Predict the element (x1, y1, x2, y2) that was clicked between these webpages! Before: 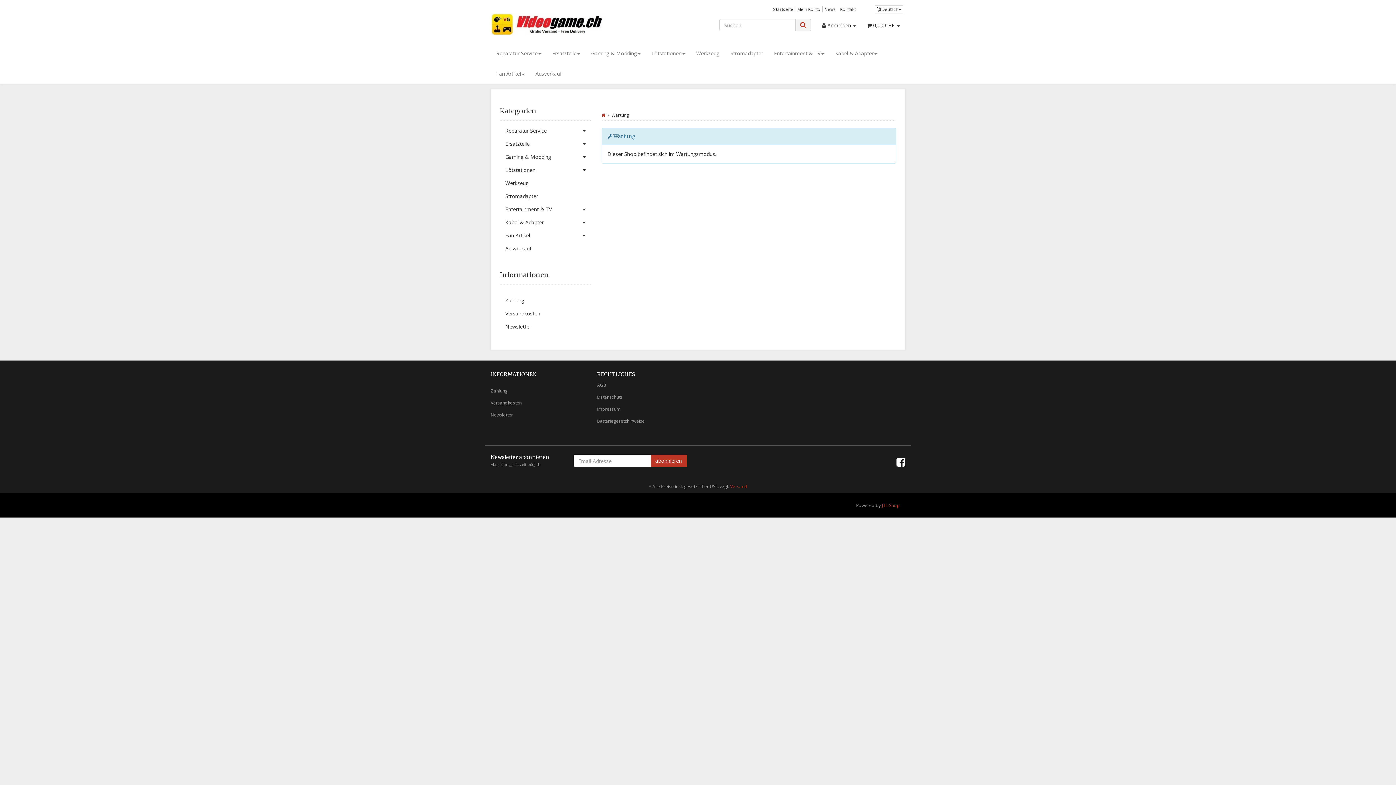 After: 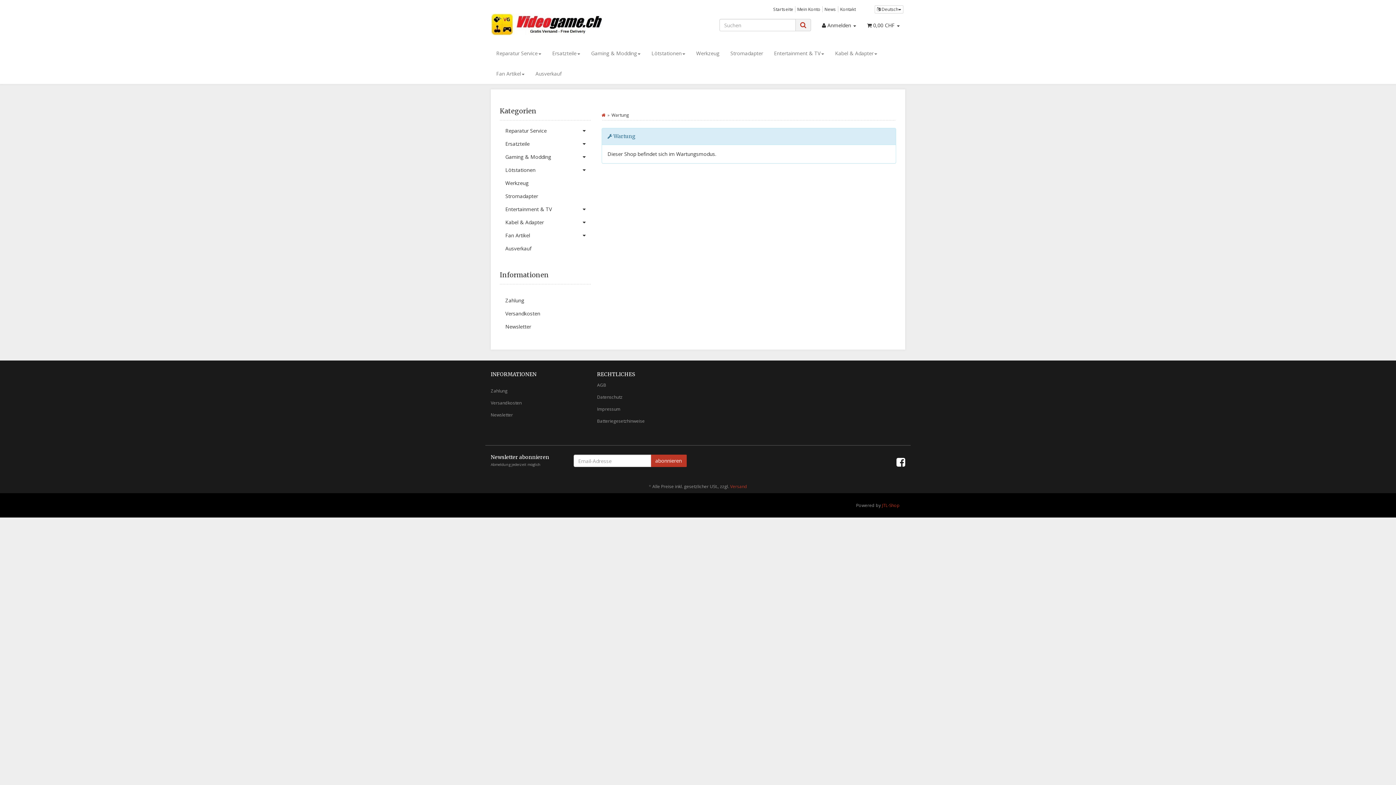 Action: bbox: (824, 6, 836, 12) label: News